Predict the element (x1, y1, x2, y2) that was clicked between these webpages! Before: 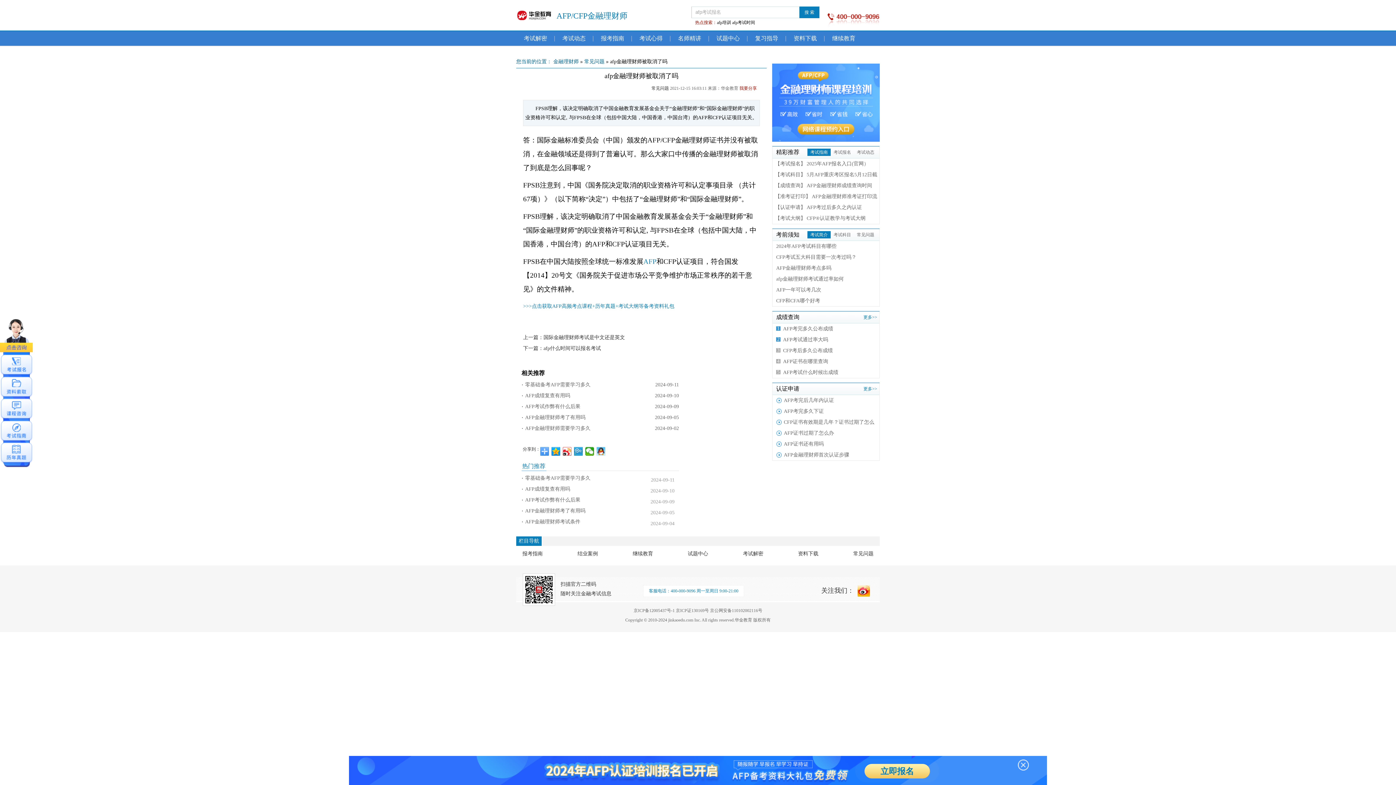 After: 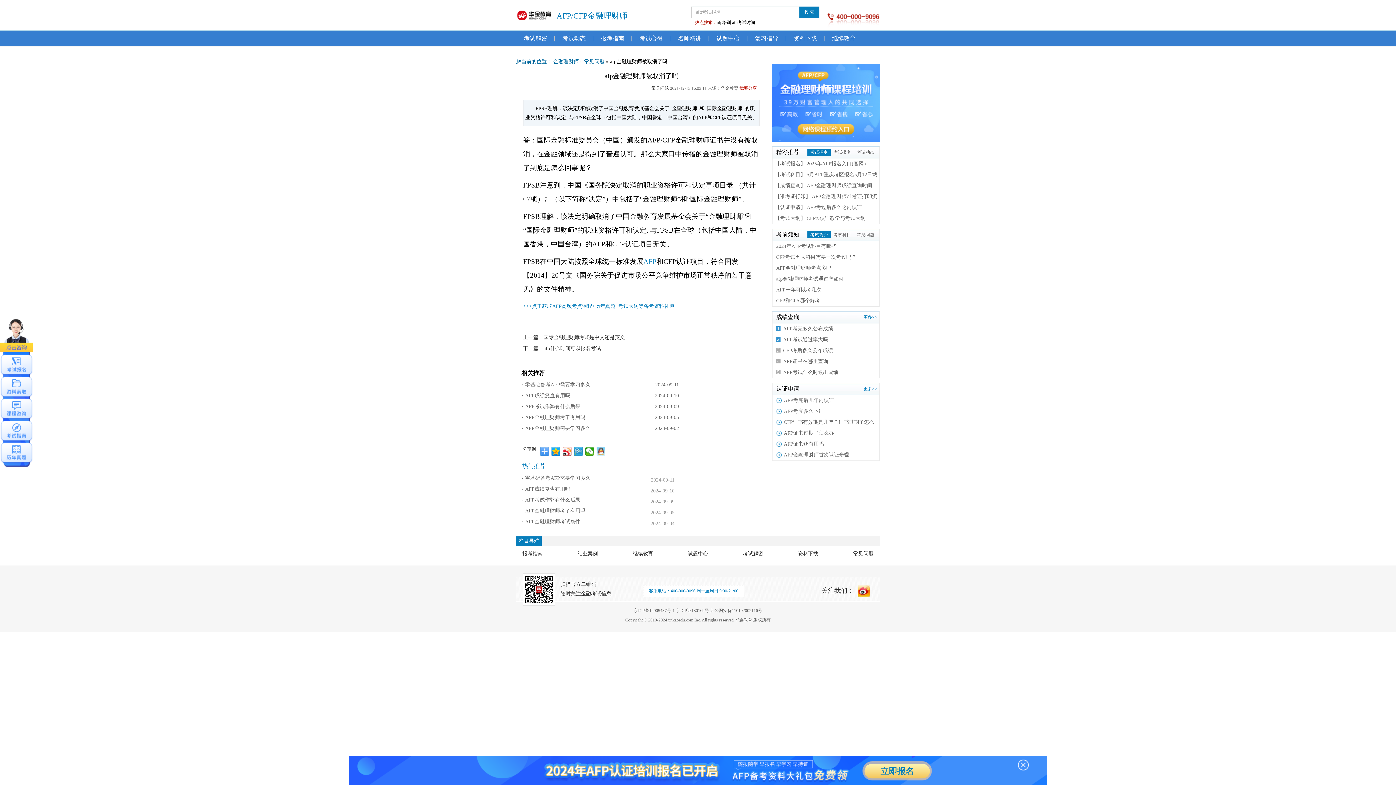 Action: bbox: (596, 447, 605, 456)